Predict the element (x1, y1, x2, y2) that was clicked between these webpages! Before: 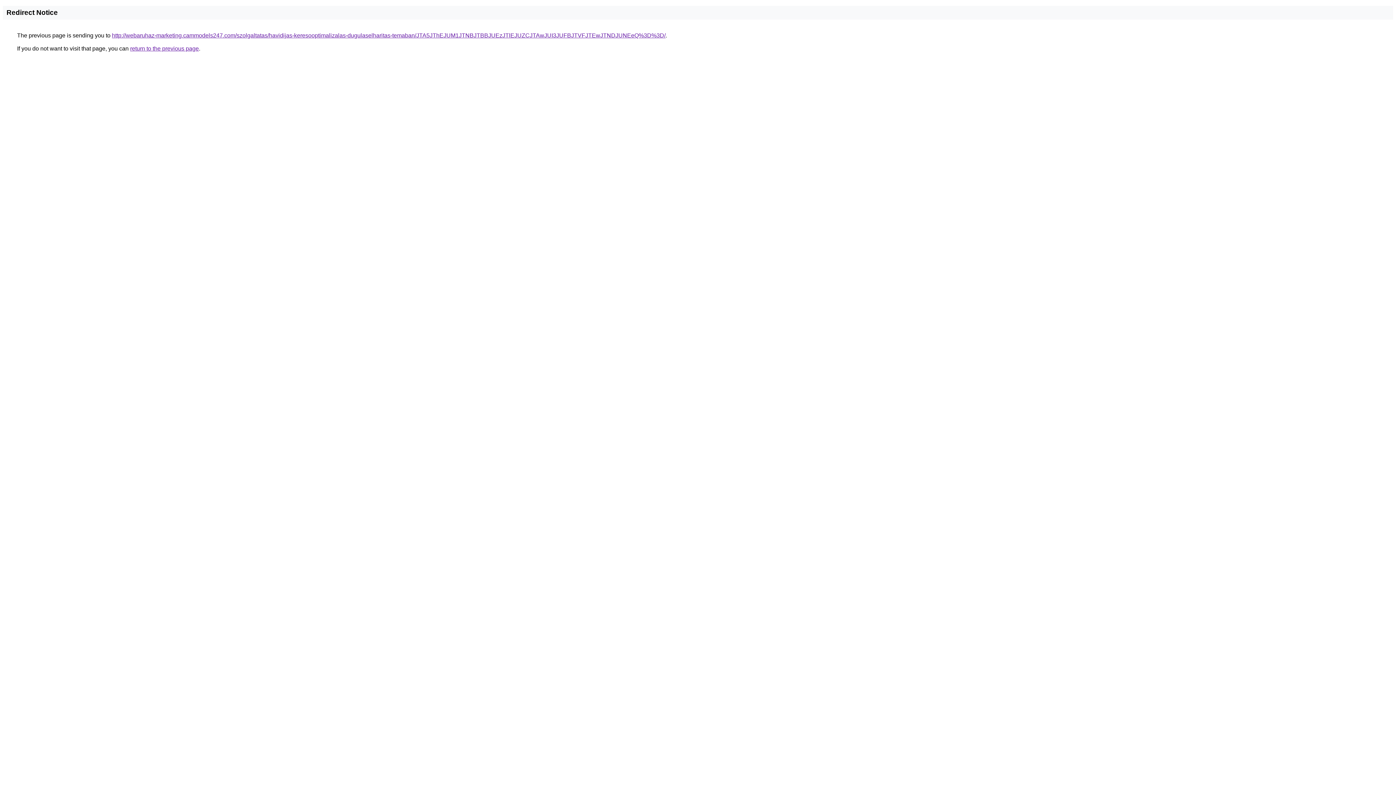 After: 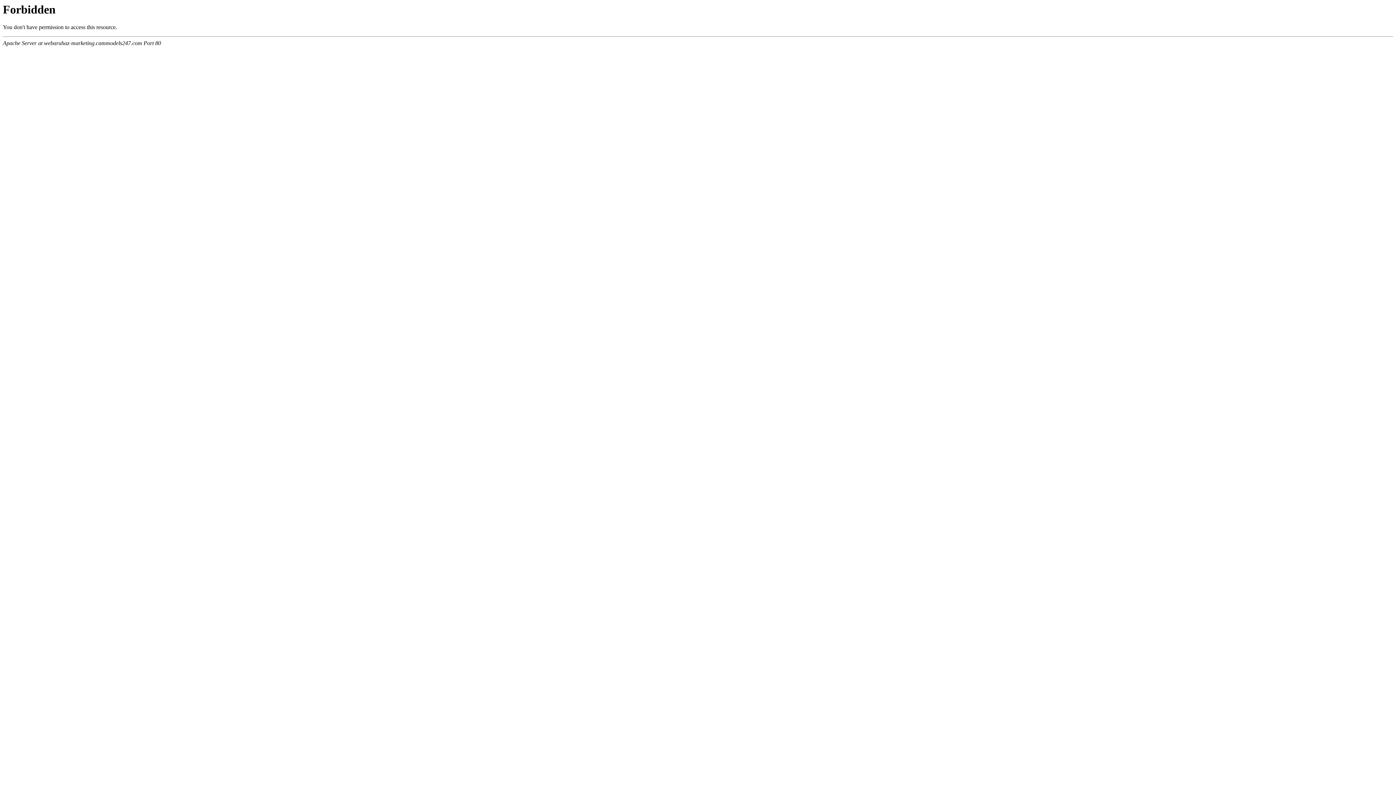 Action: label: http://webaruhaz-marketing.cammodels247.com/szolgaltatas/havidijas-keresooptimalizalas-dugulaselharitas-temaban/JTA5JThEJUM1JTNBJTBBJUEzJTlEJUZCJTAwJUI3JUFBJTVFJTEwJTNDJUNEeQ%3D%3D/ bbox: (112, 32, 665, 38)